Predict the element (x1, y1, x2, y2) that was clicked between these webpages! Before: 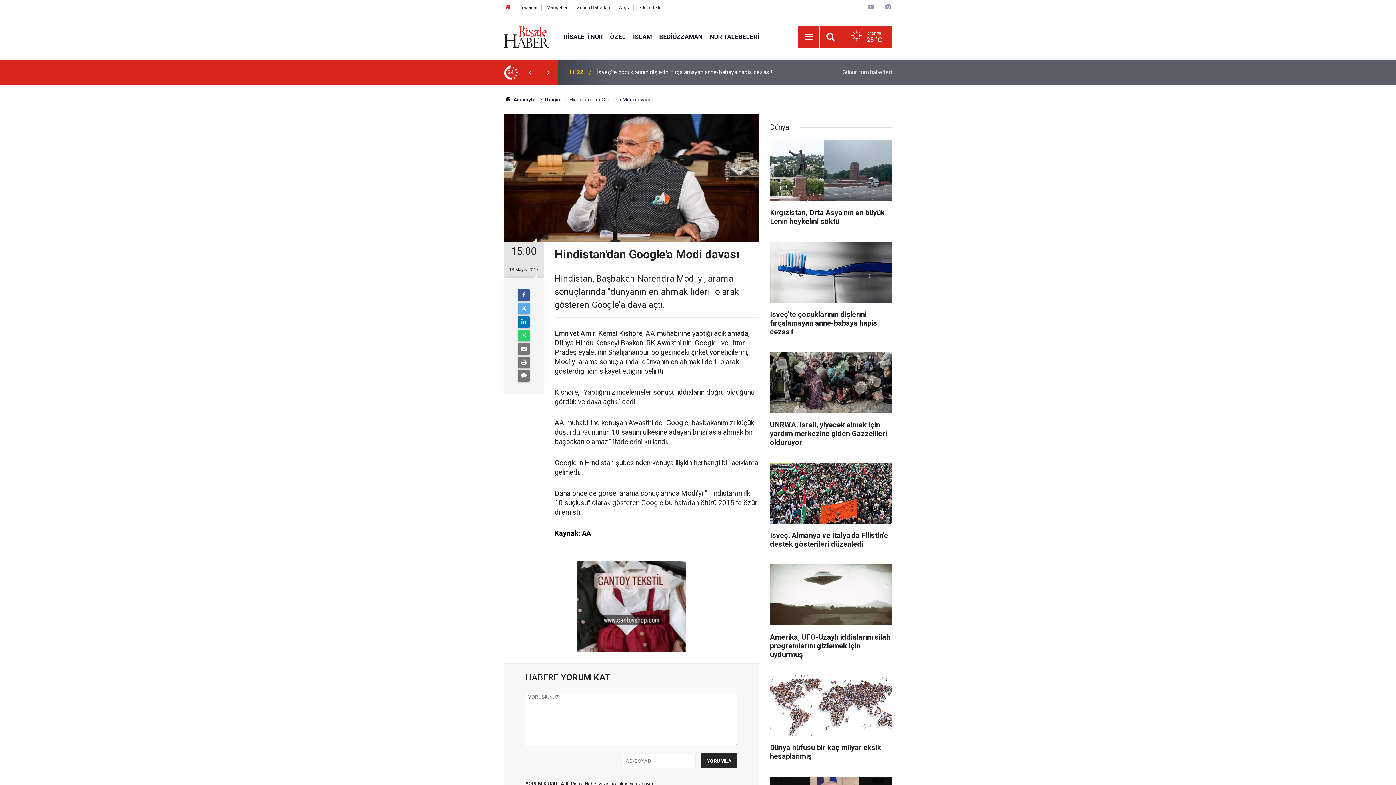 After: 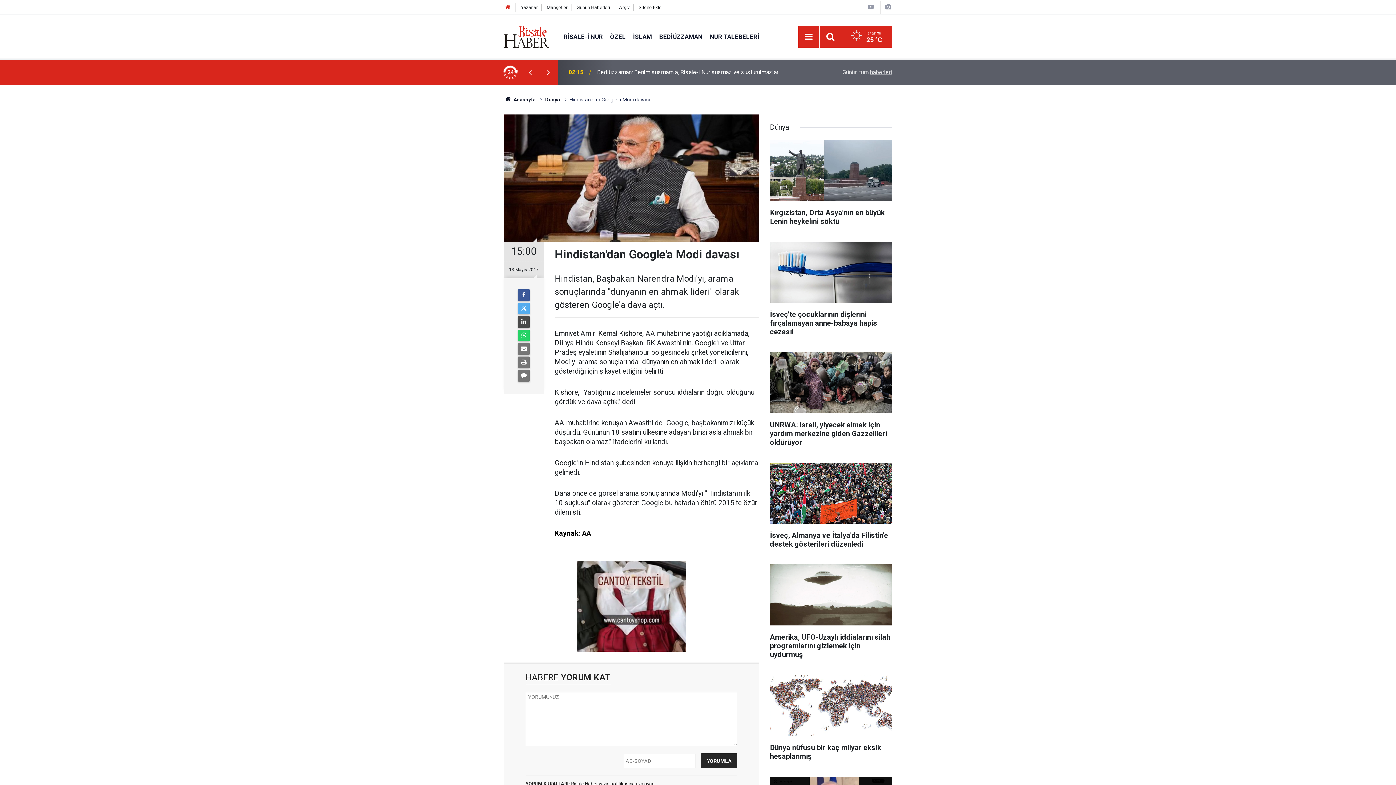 Action: bbox: (518, 316, 529, 328)